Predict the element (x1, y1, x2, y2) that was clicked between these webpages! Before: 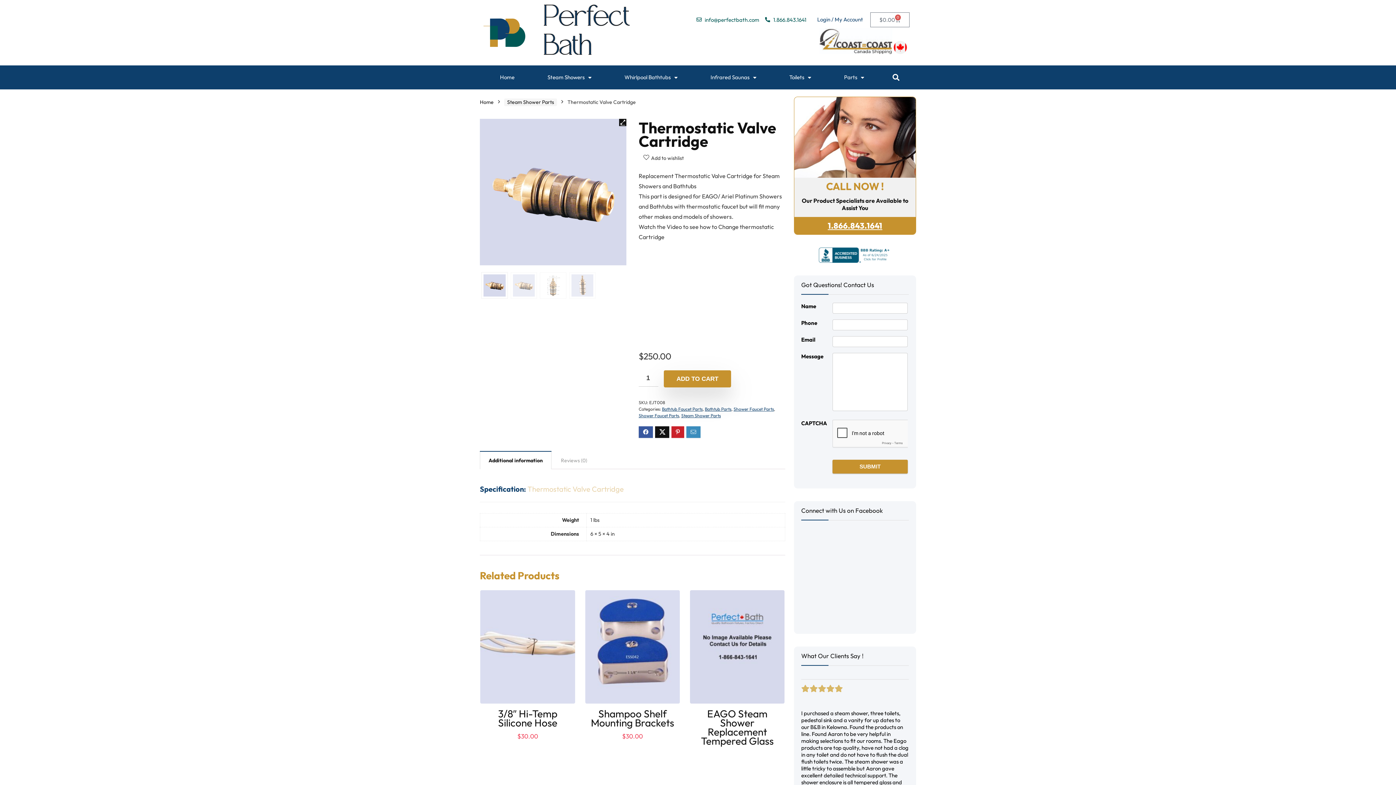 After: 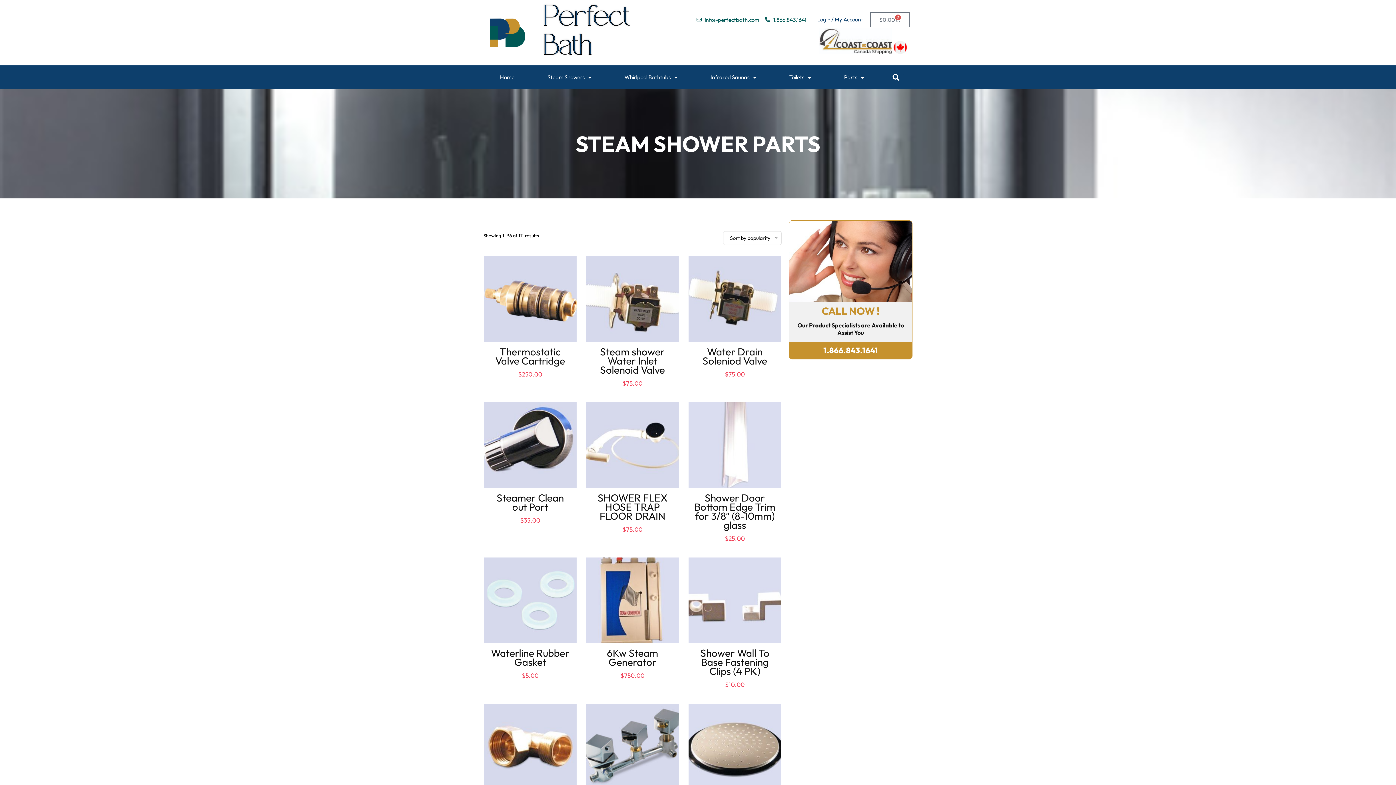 Action: bbox: (681, 413, 721, 418) label: Steam Shower Parts